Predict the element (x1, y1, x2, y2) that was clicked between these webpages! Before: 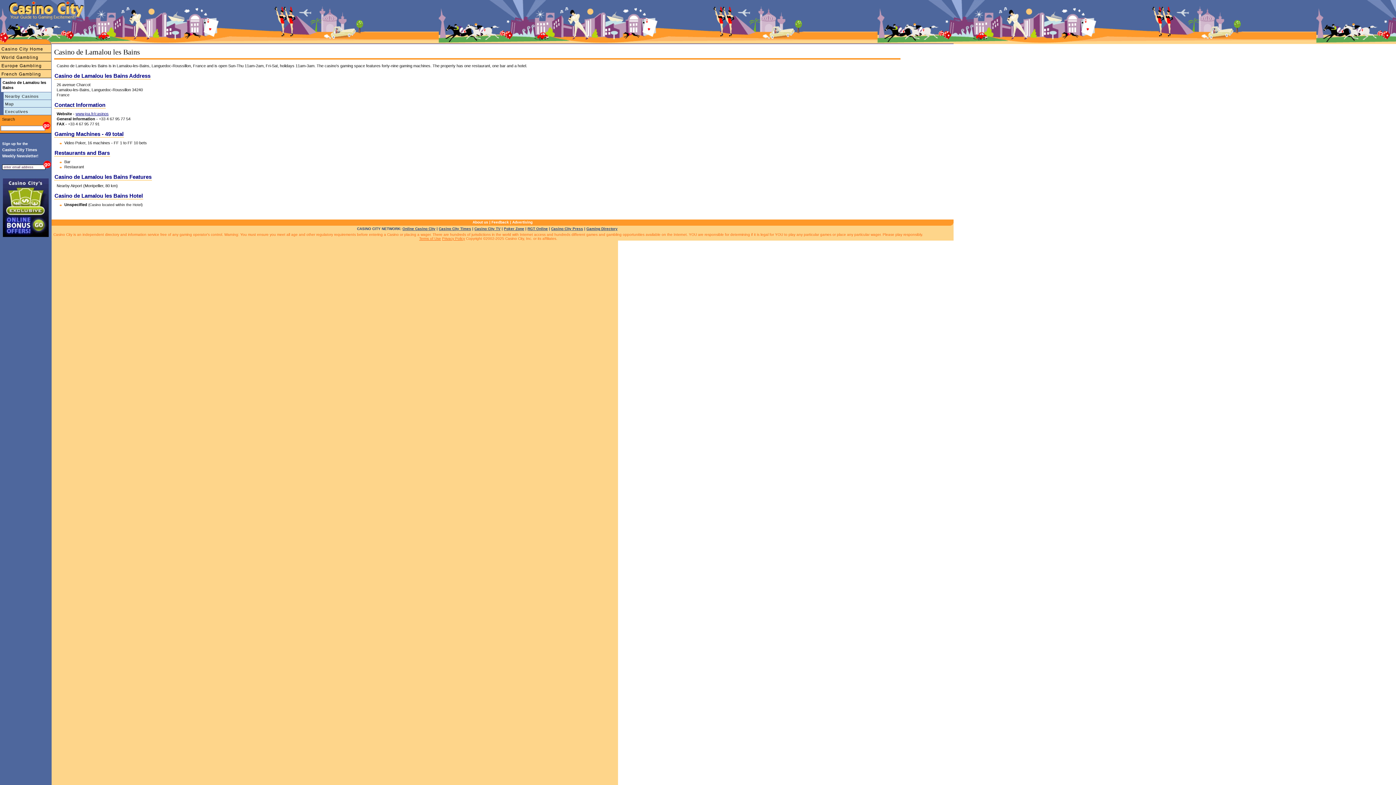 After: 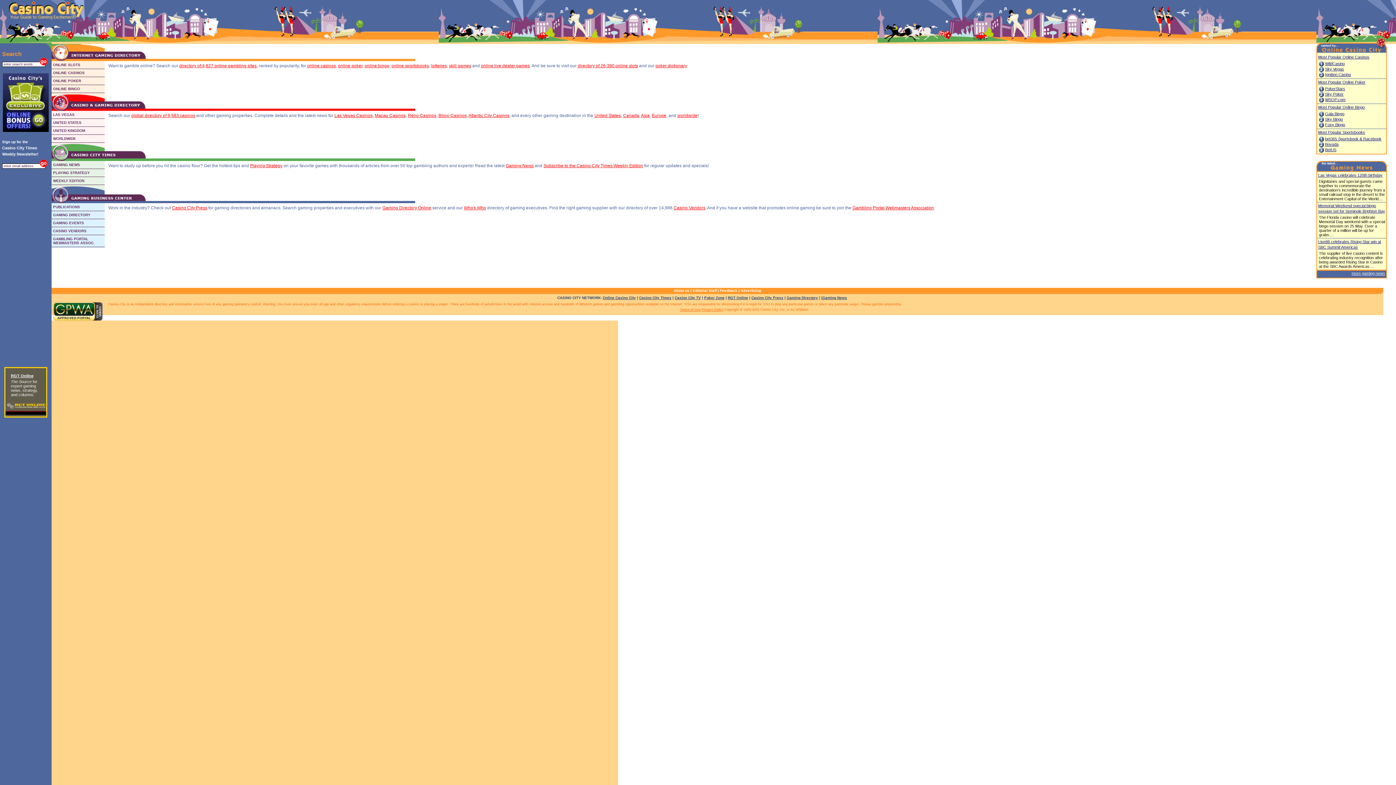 Action: bbox: (8, 1, 84, 20)